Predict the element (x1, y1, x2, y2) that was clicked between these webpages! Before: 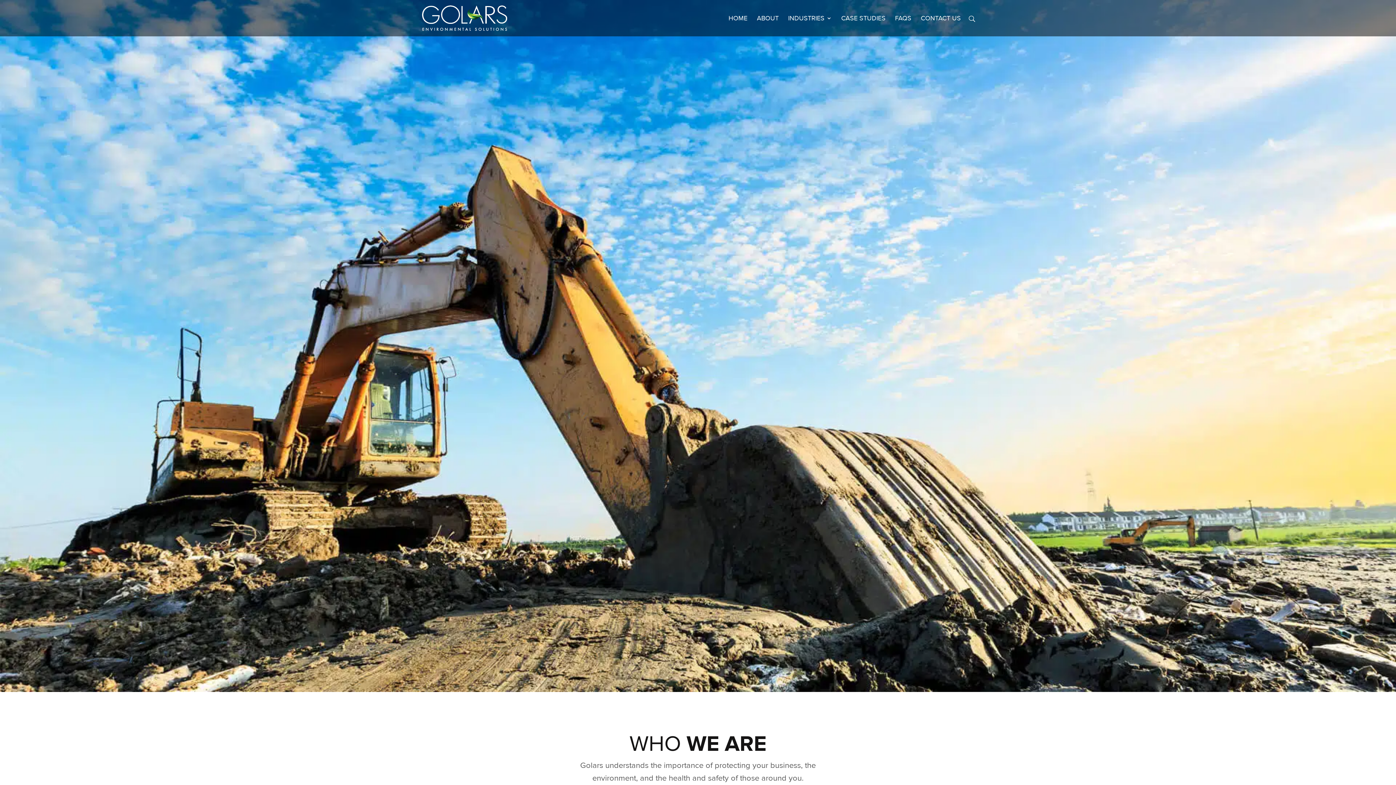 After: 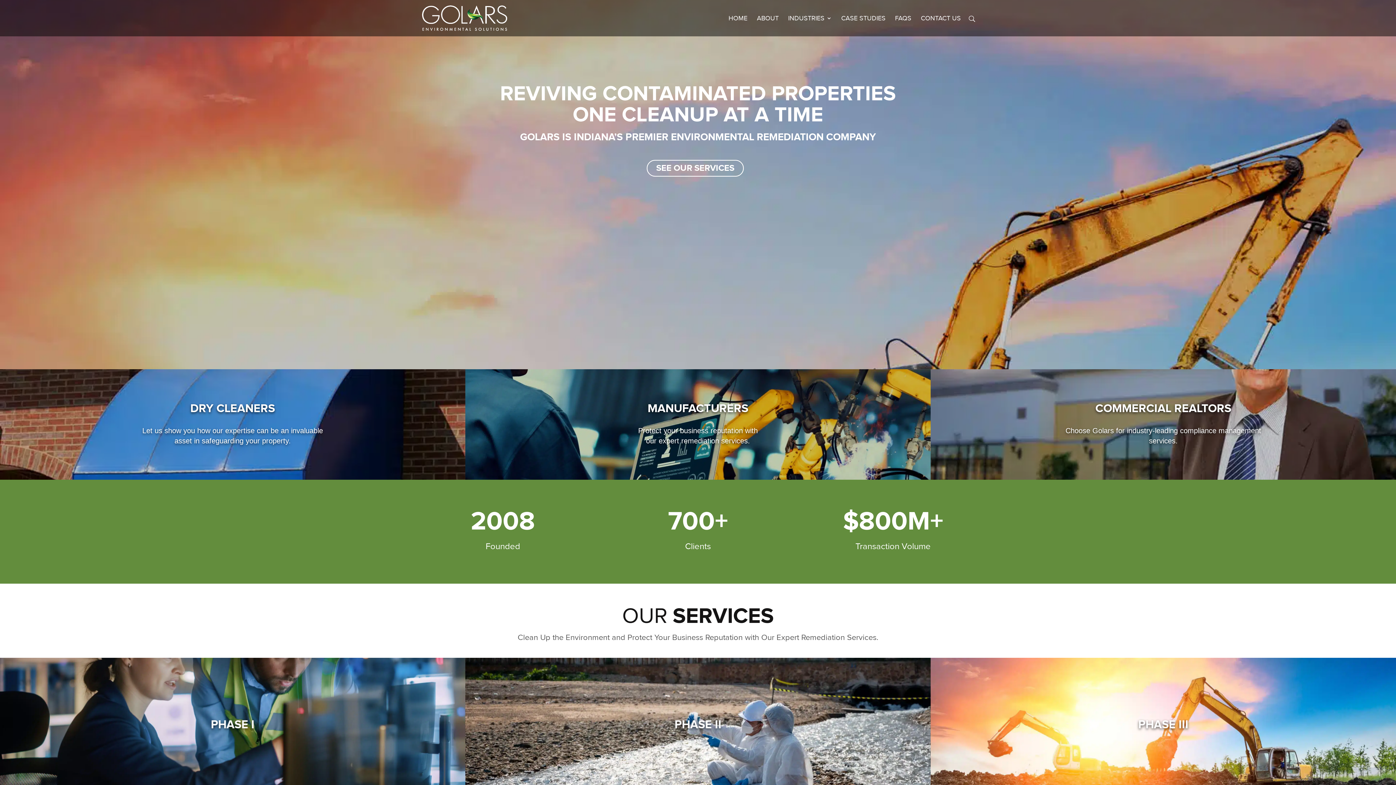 Action: bbox: (422, 14, 507, 20)